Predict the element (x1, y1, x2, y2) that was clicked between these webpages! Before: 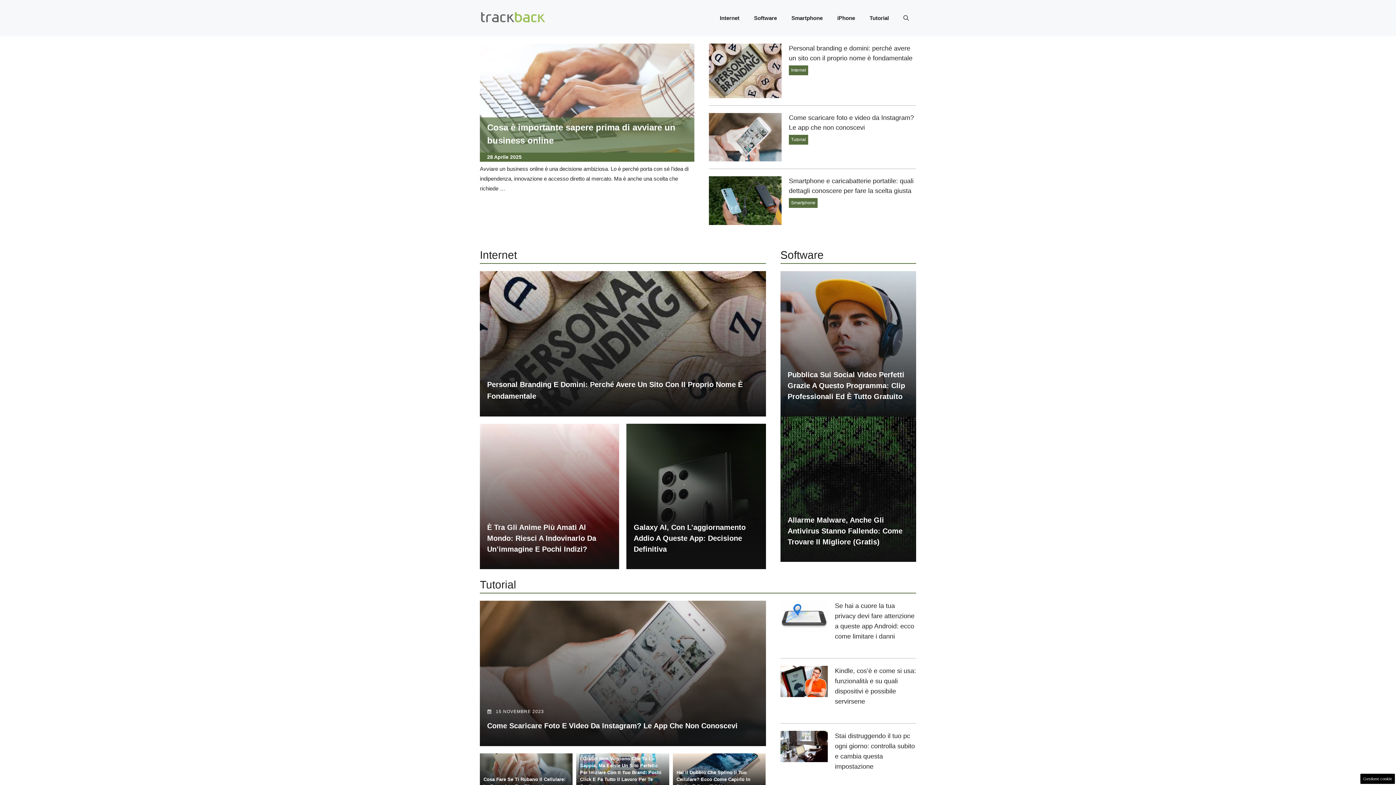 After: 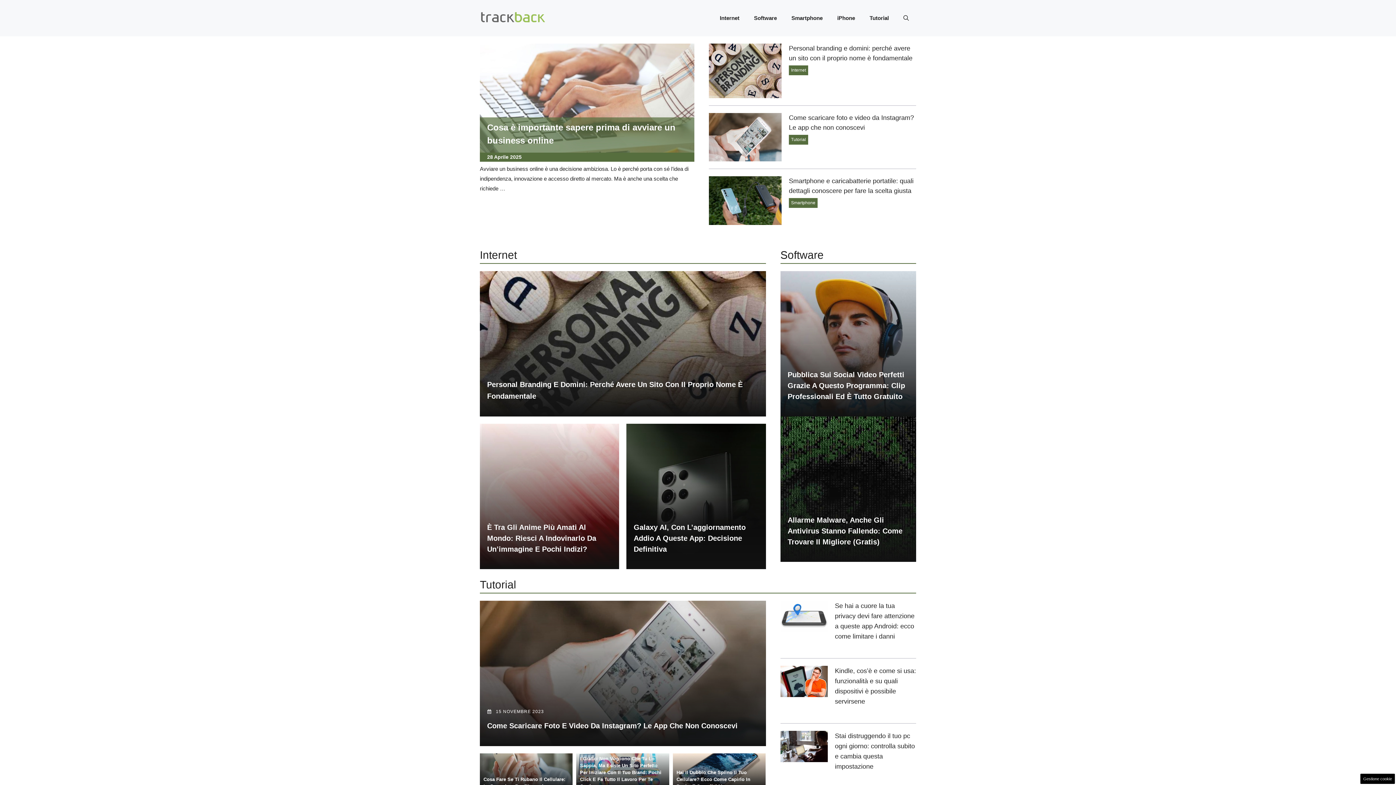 Action: bbox: (480, 13, 545, 21)